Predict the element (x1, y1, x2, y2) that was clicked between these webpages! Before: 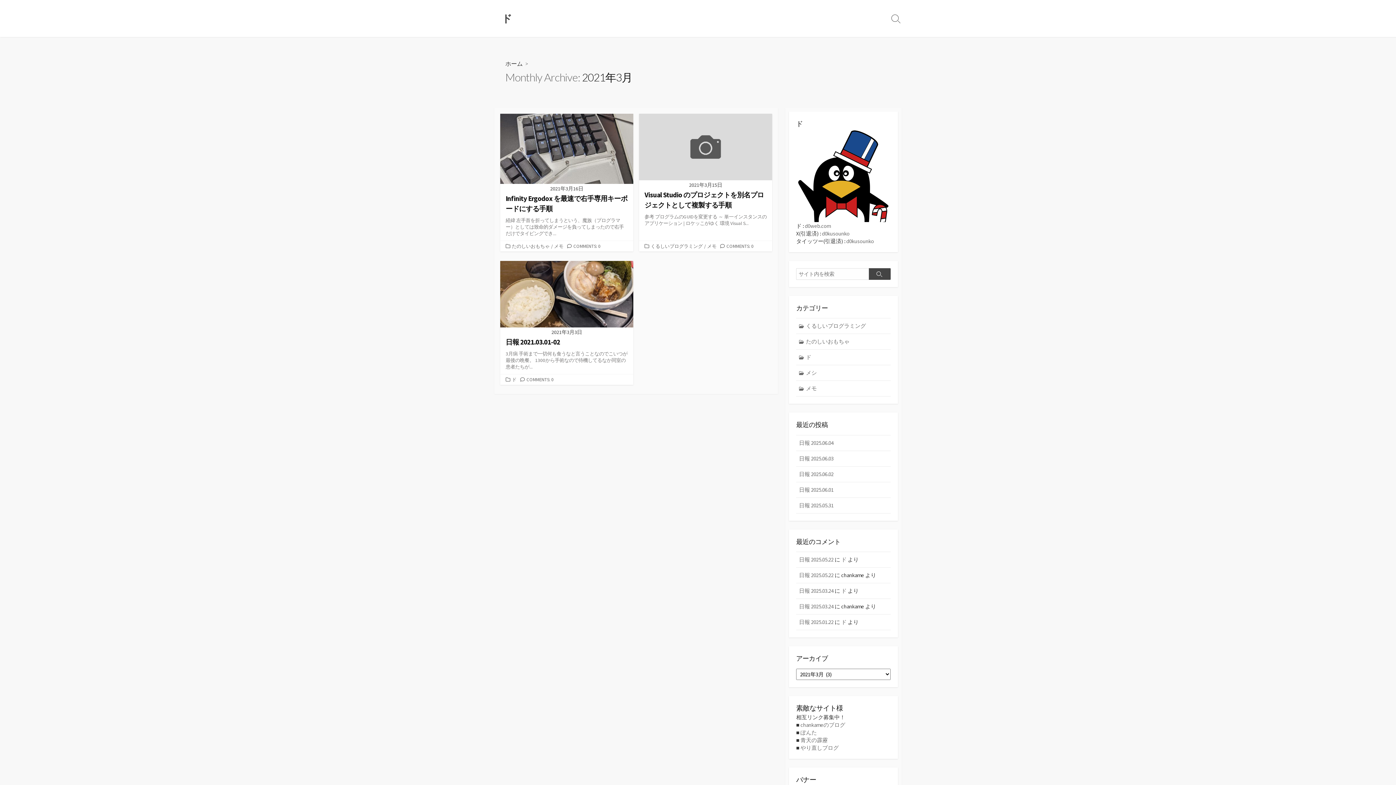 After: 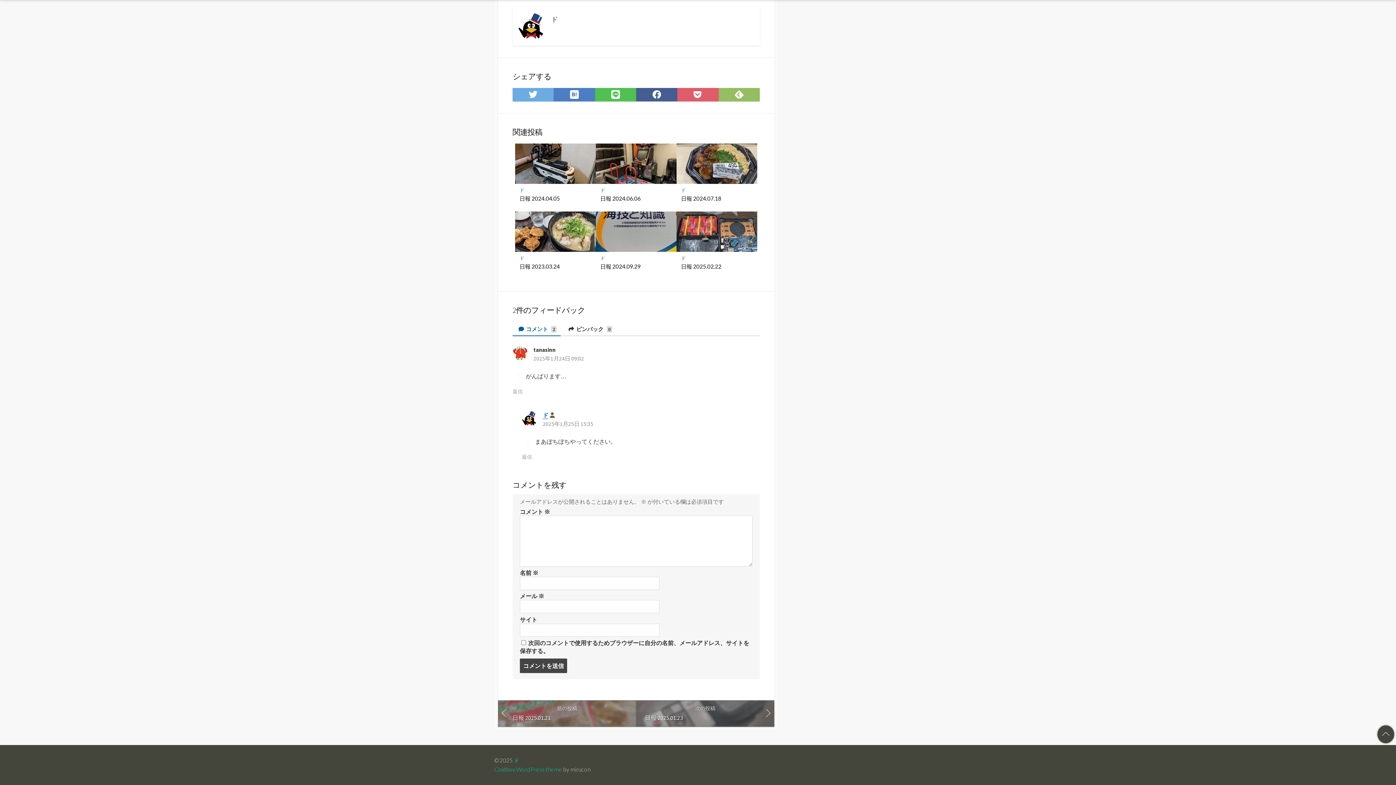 Action: bbox: (799, 619, 833, 625) label: 日報 2025.01.22